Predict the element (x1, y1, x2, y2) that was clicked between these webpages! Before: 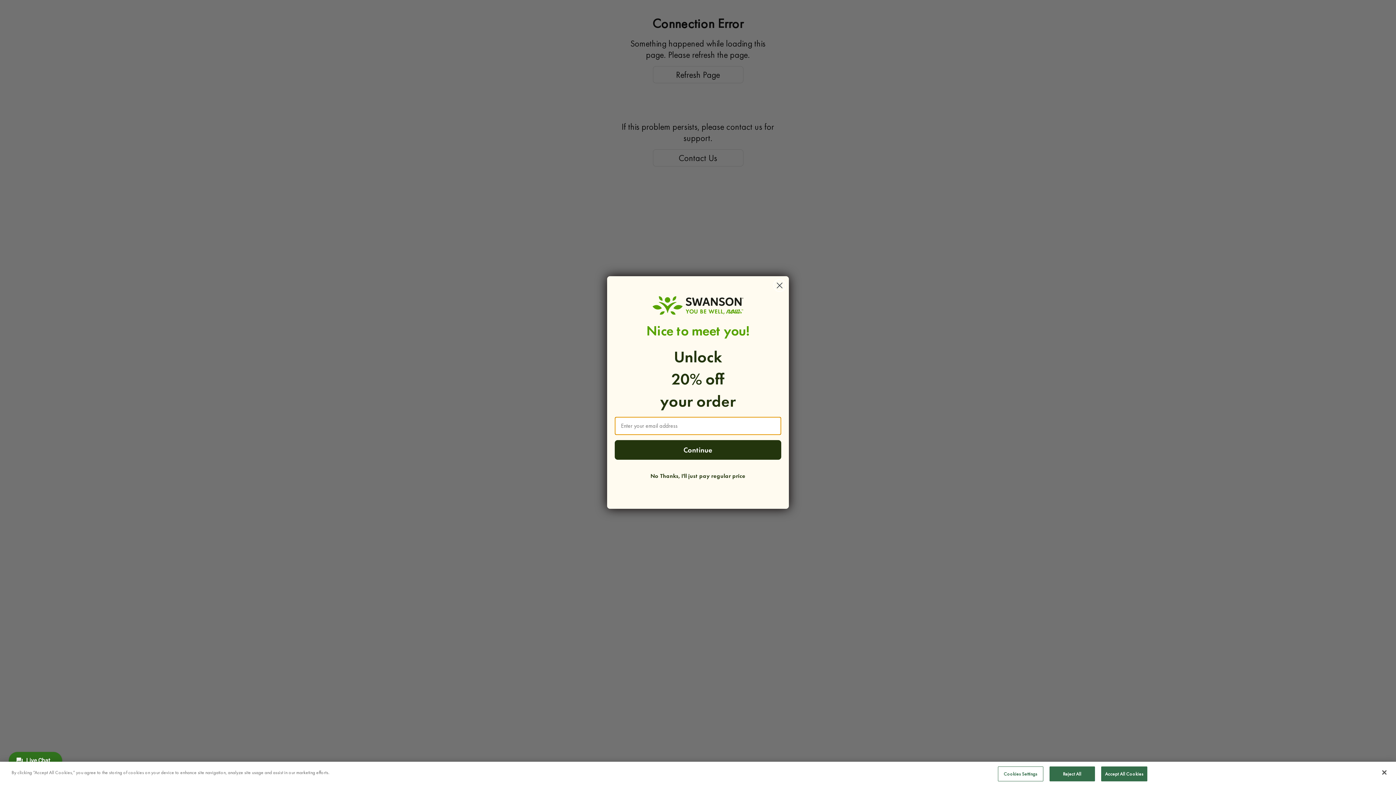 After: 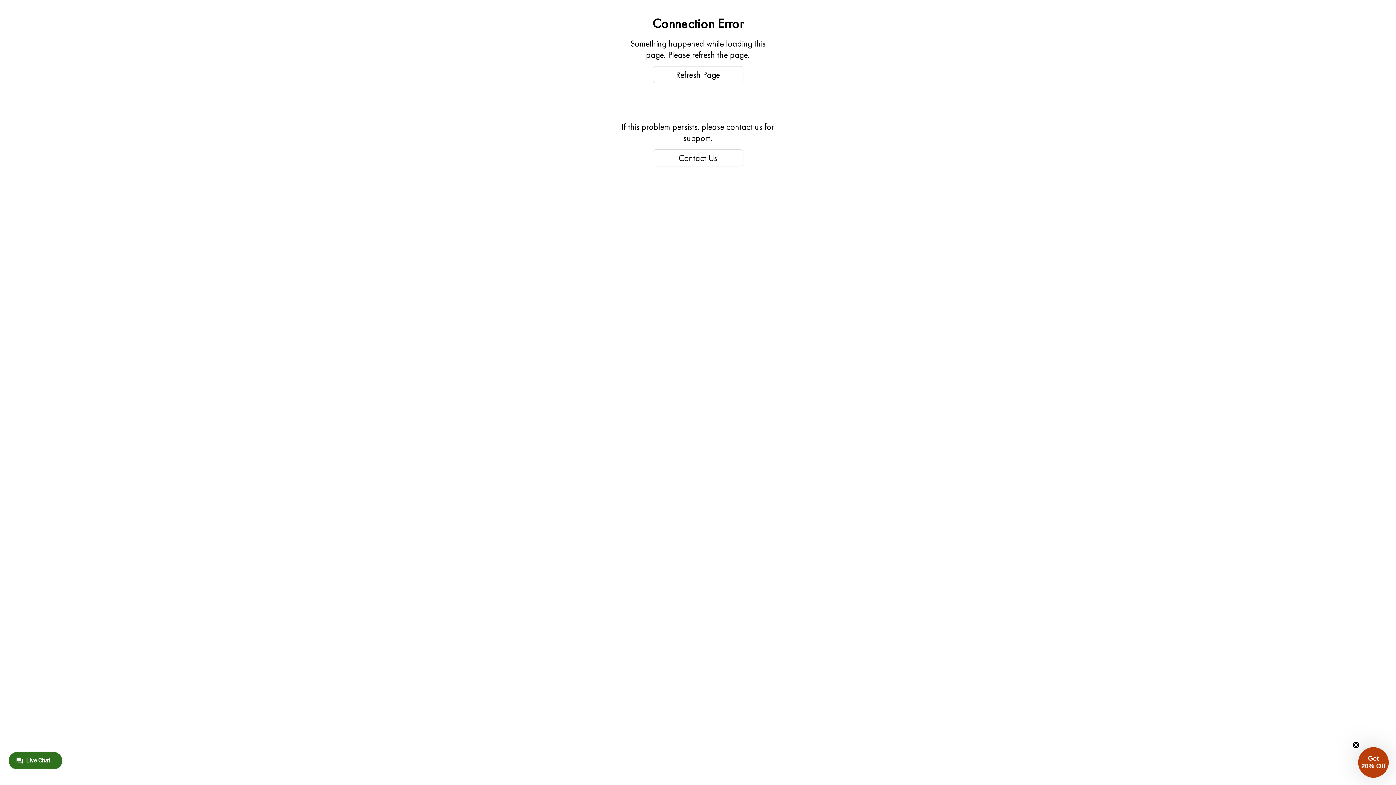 Action: label: Accept All Cookies bbox: (1101, 766, 1147, 781)